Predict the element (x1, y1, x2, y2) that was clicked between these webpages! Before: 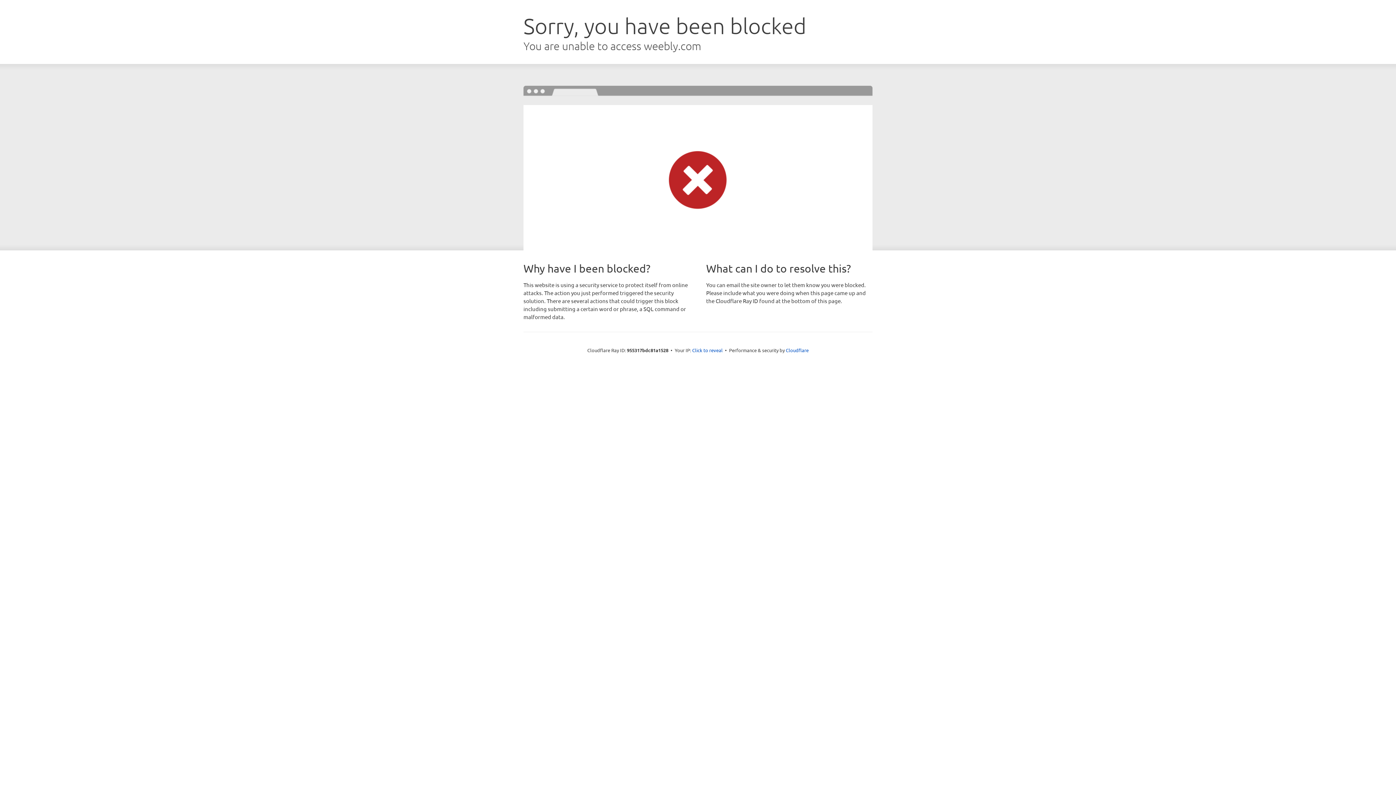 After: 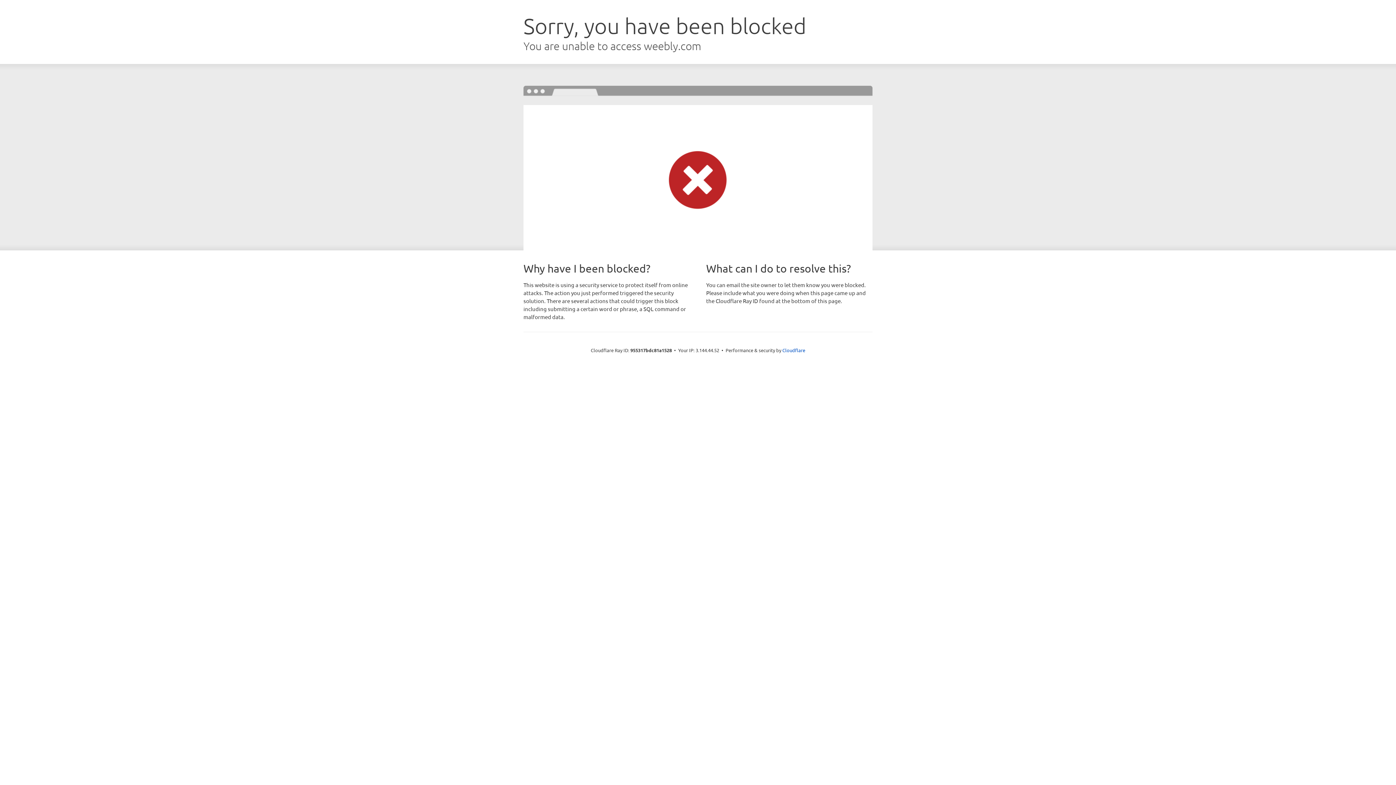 Action: bbox: (692, 346, 722, 353) label: Click to reveal